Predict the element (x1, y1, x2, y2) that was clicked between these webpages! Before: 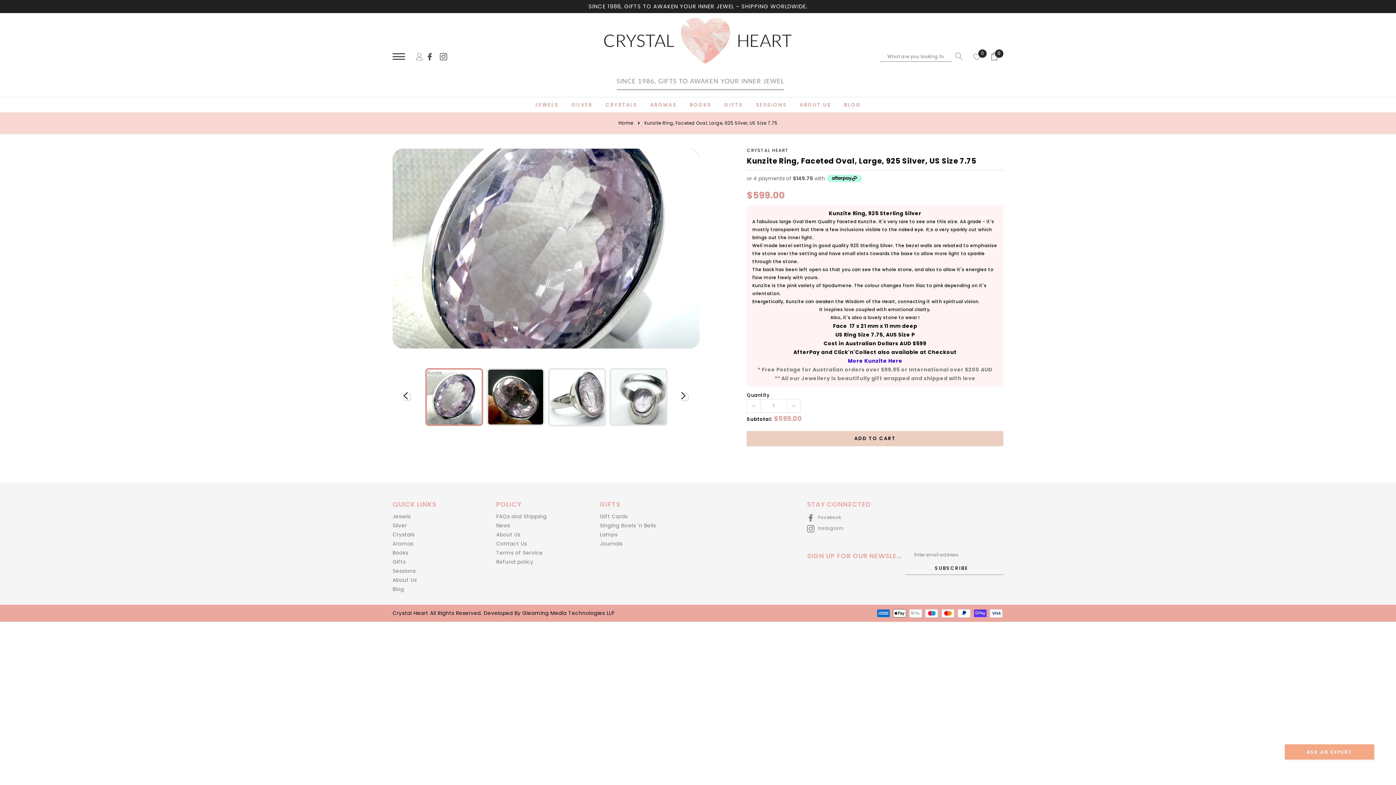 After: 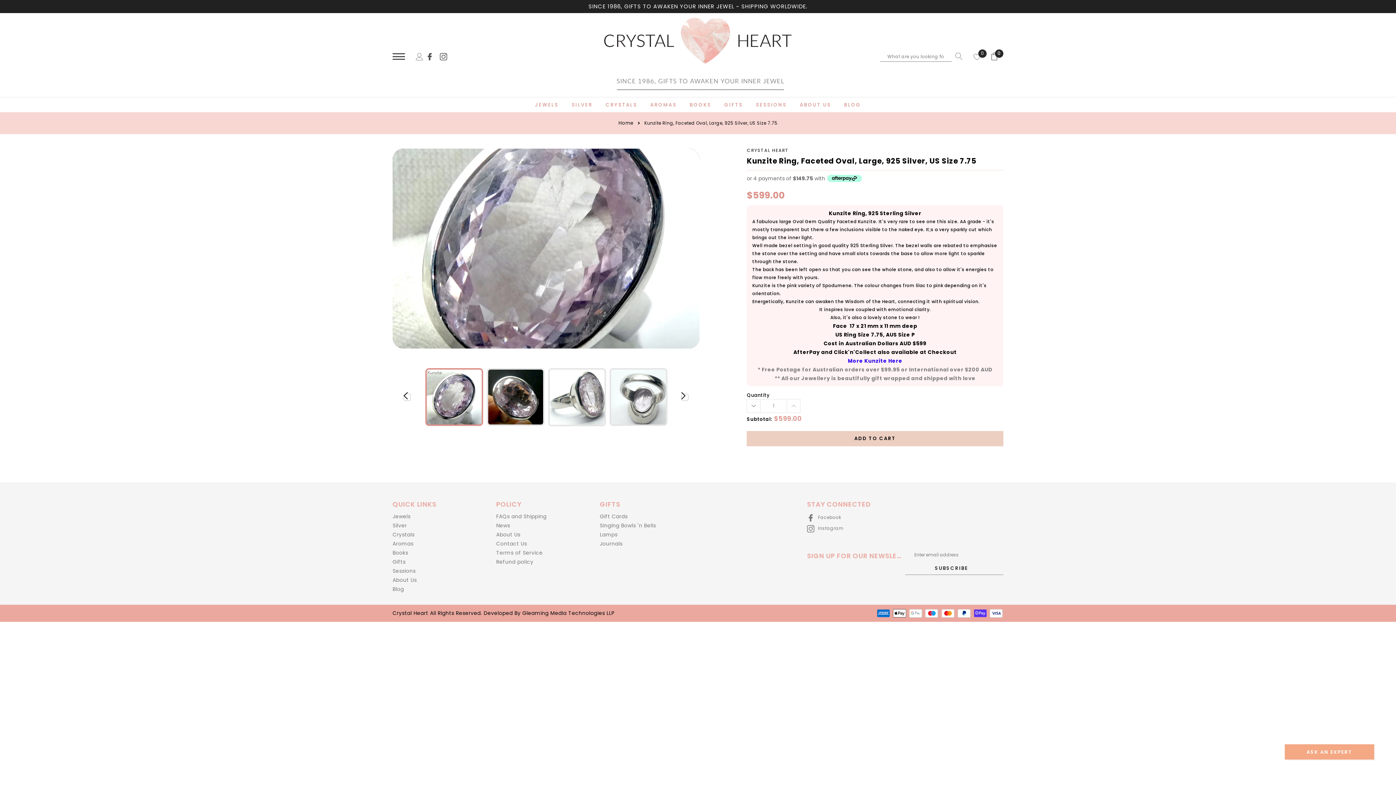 Action: bbox: (747, 399, 760, 412)